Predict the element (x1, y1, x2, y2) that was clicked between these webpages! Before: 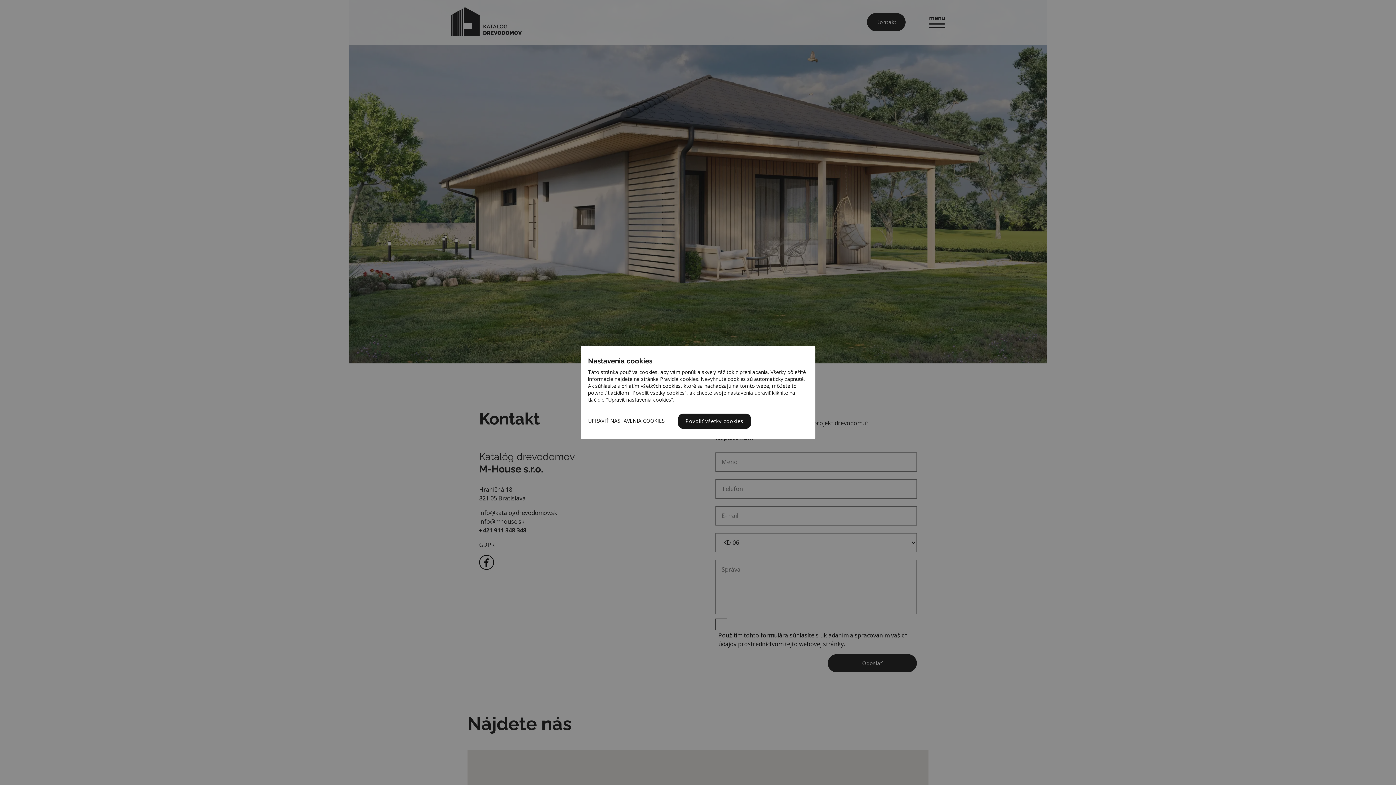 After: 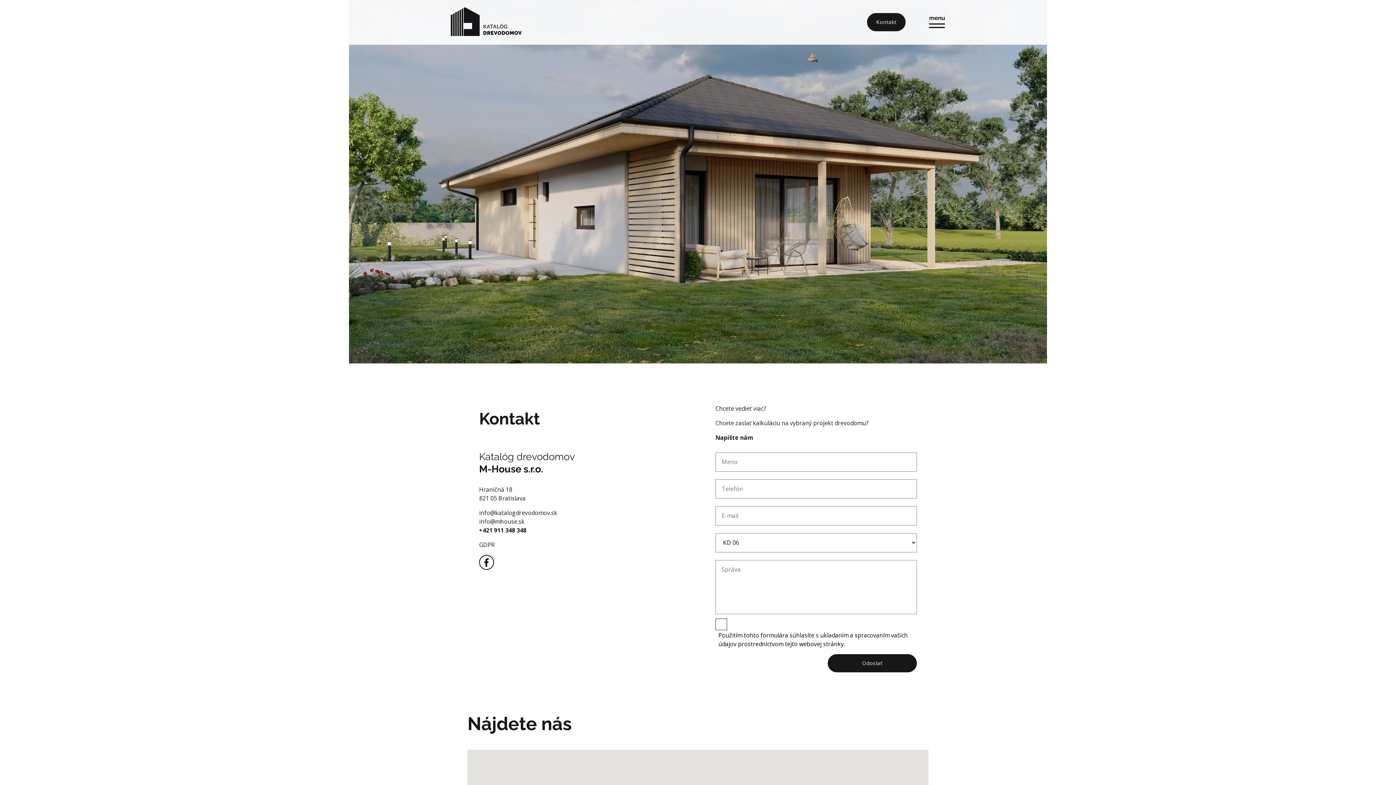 Action: label: Povoliť všetky cookies bbox: (678, 413, 751, 429)